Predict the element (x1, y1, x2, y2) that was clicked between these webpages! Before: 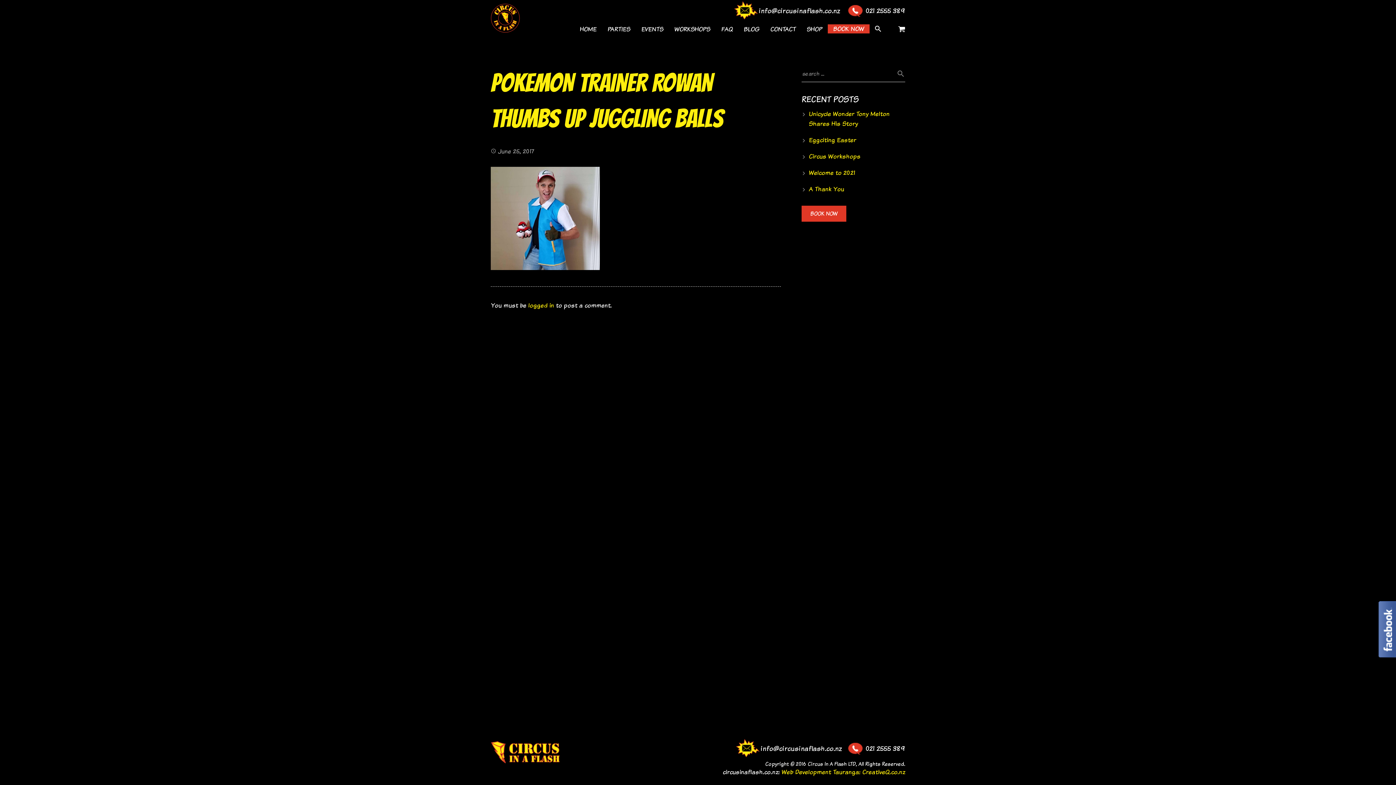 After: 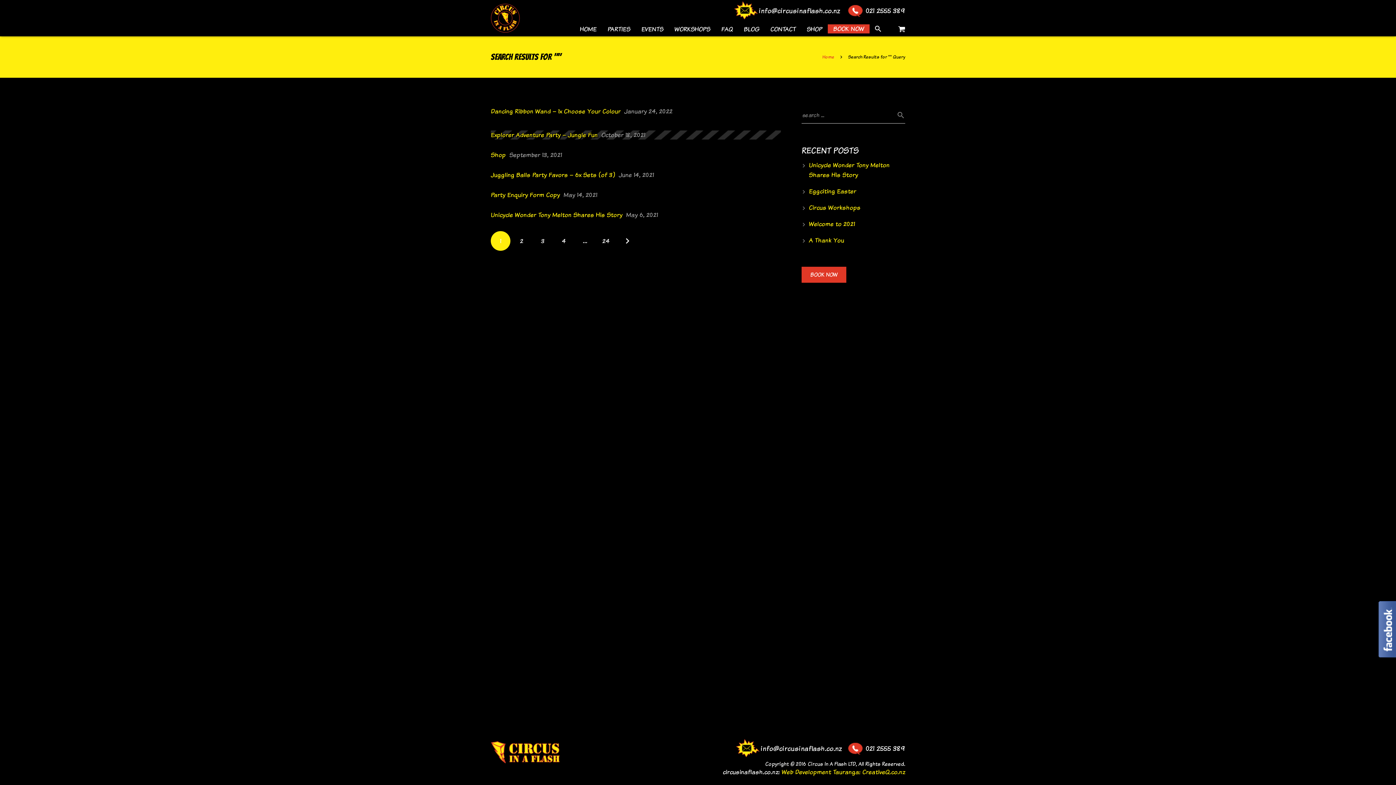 Action: bbox: (890, 65, 905, 82)